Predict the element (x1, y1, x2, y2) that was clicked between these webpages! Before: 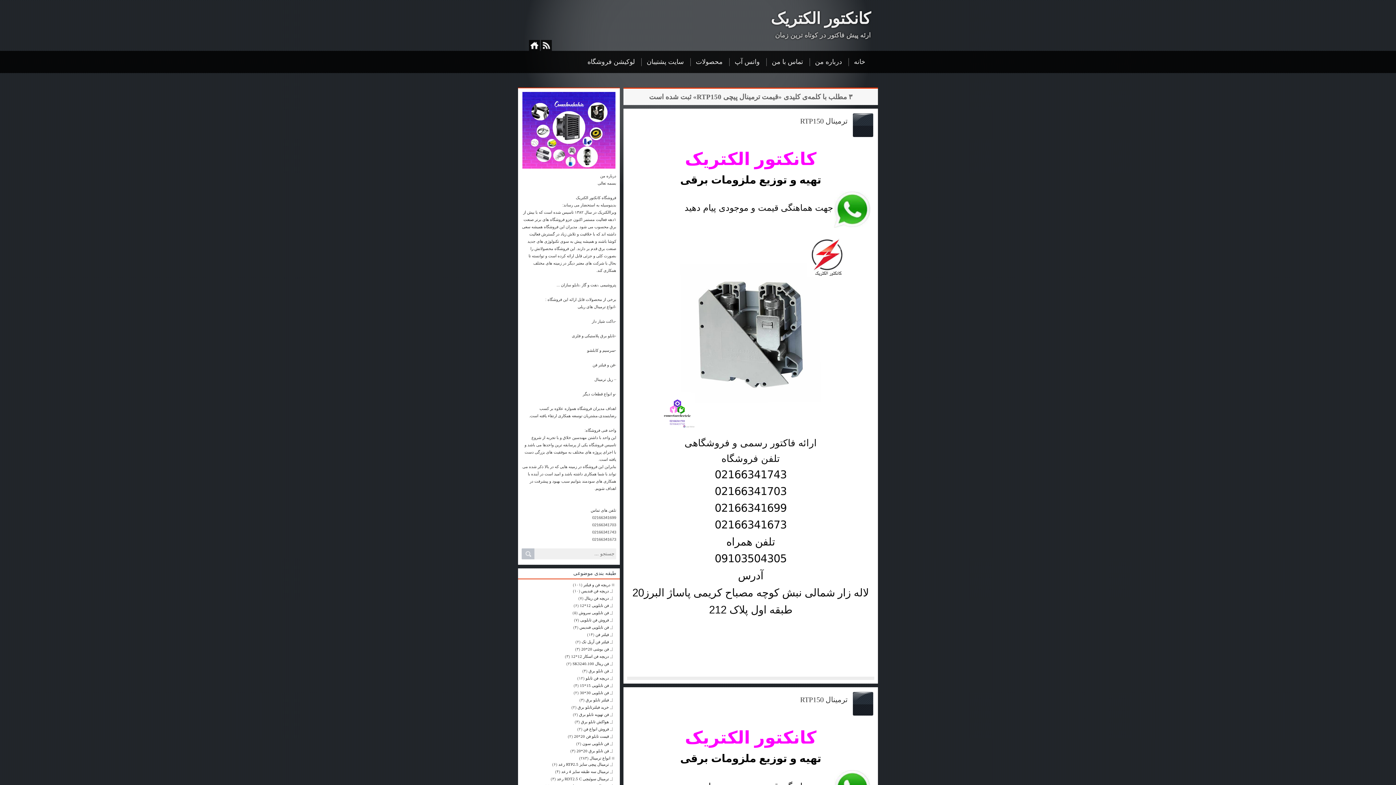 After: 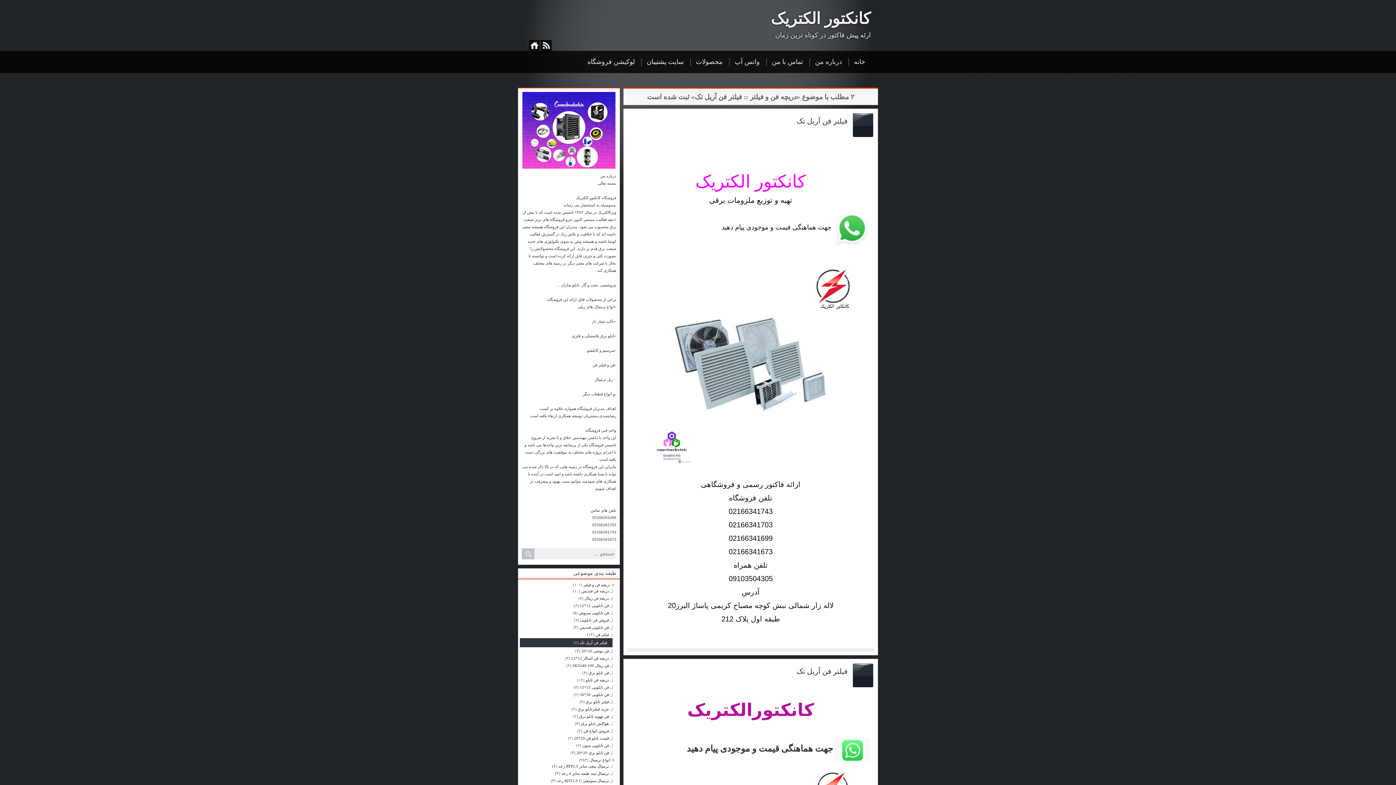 Action: bbox: (581, 639, 612, 644) label: فیلتر فن آریل تک